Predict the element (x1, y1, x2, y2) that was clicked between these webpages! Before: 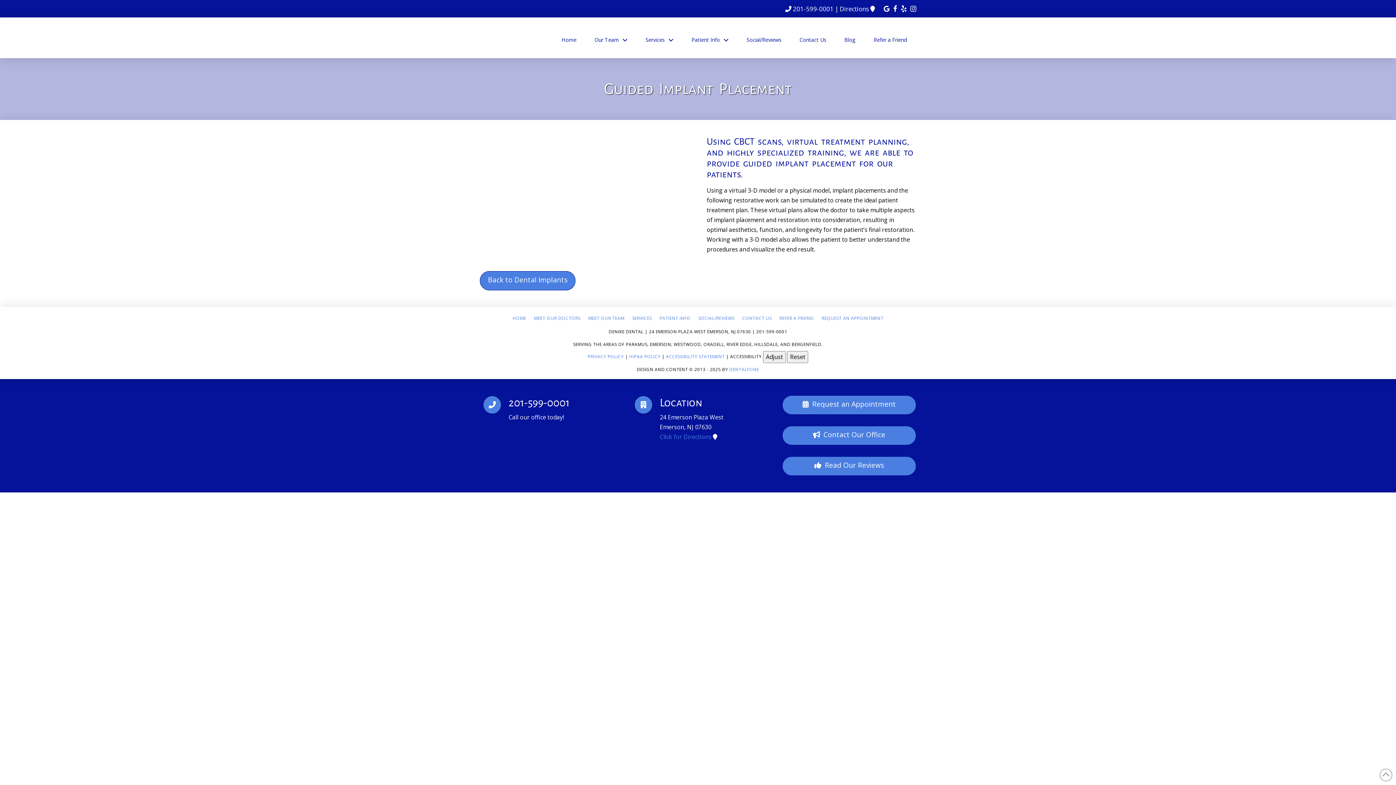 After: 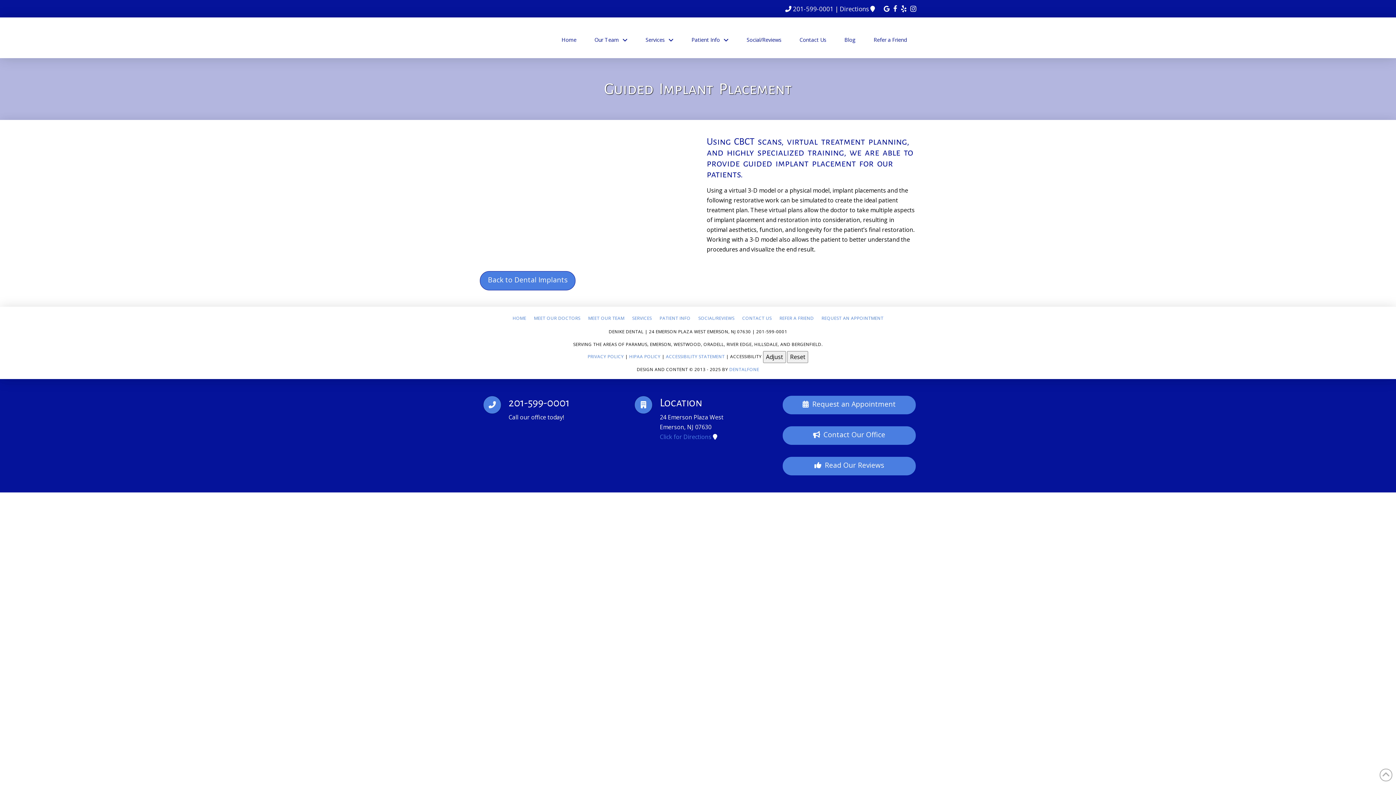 Action: label: 201-599-0001 bbox: (793, 4, 833, 13)